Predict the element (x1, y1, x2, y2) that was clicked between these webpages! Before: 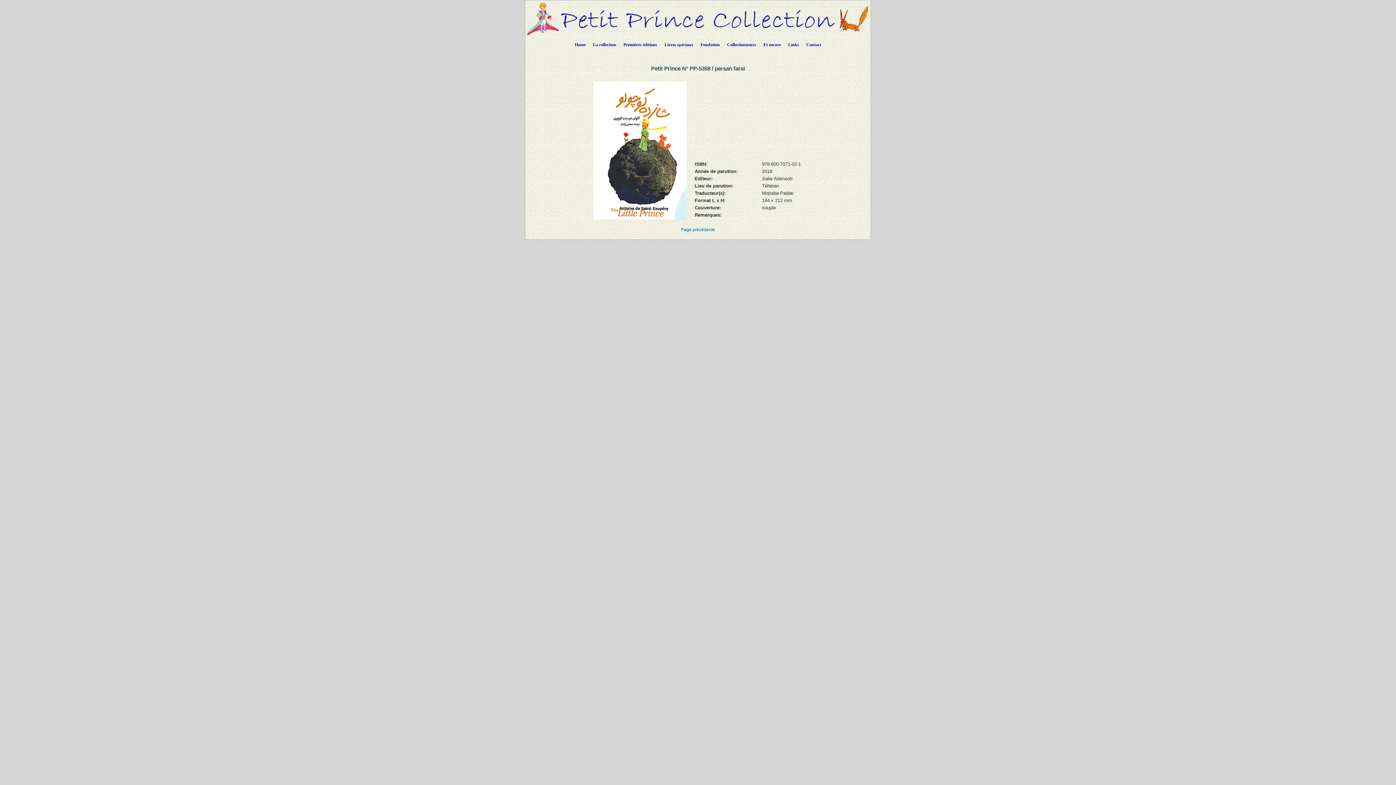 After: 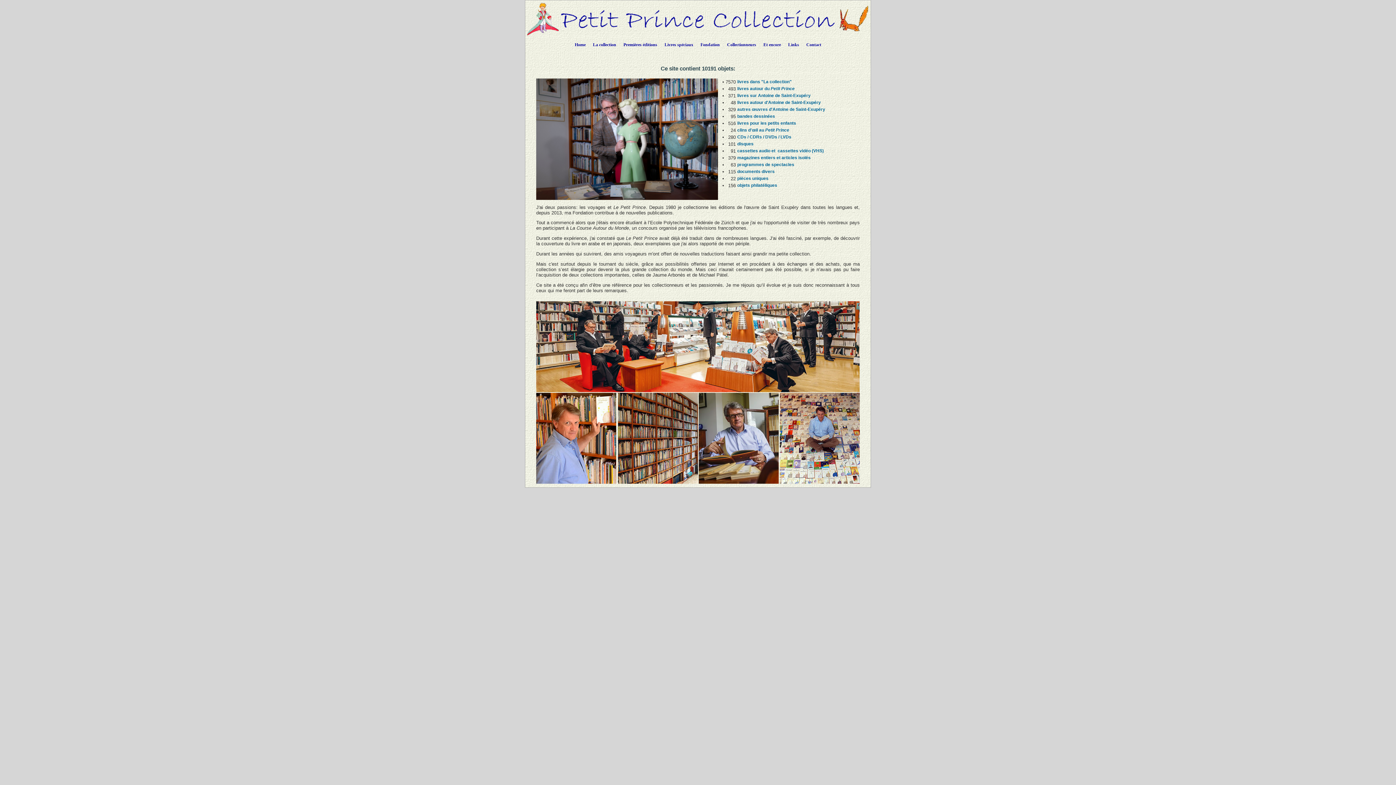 Action: bbox: (589, 36, 620, 50) label: La collection